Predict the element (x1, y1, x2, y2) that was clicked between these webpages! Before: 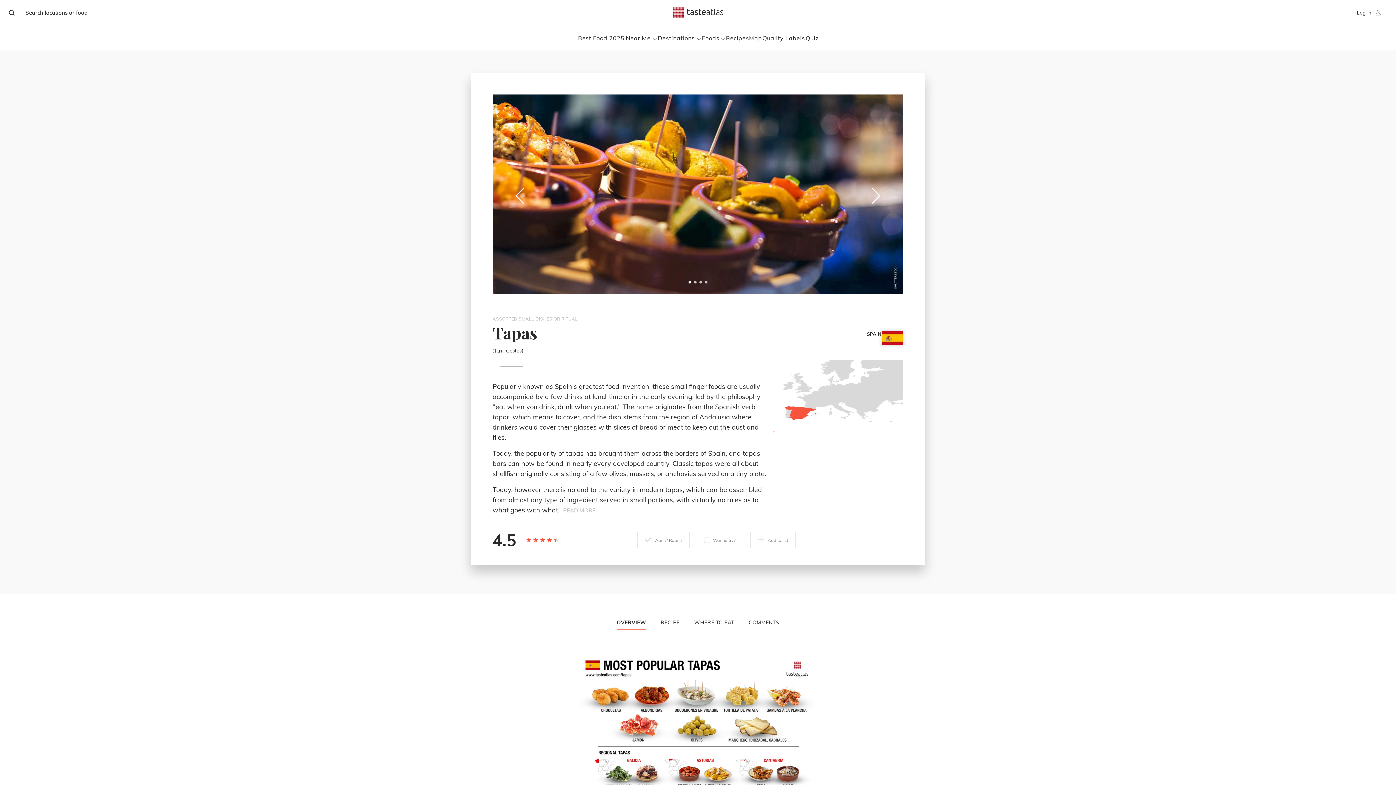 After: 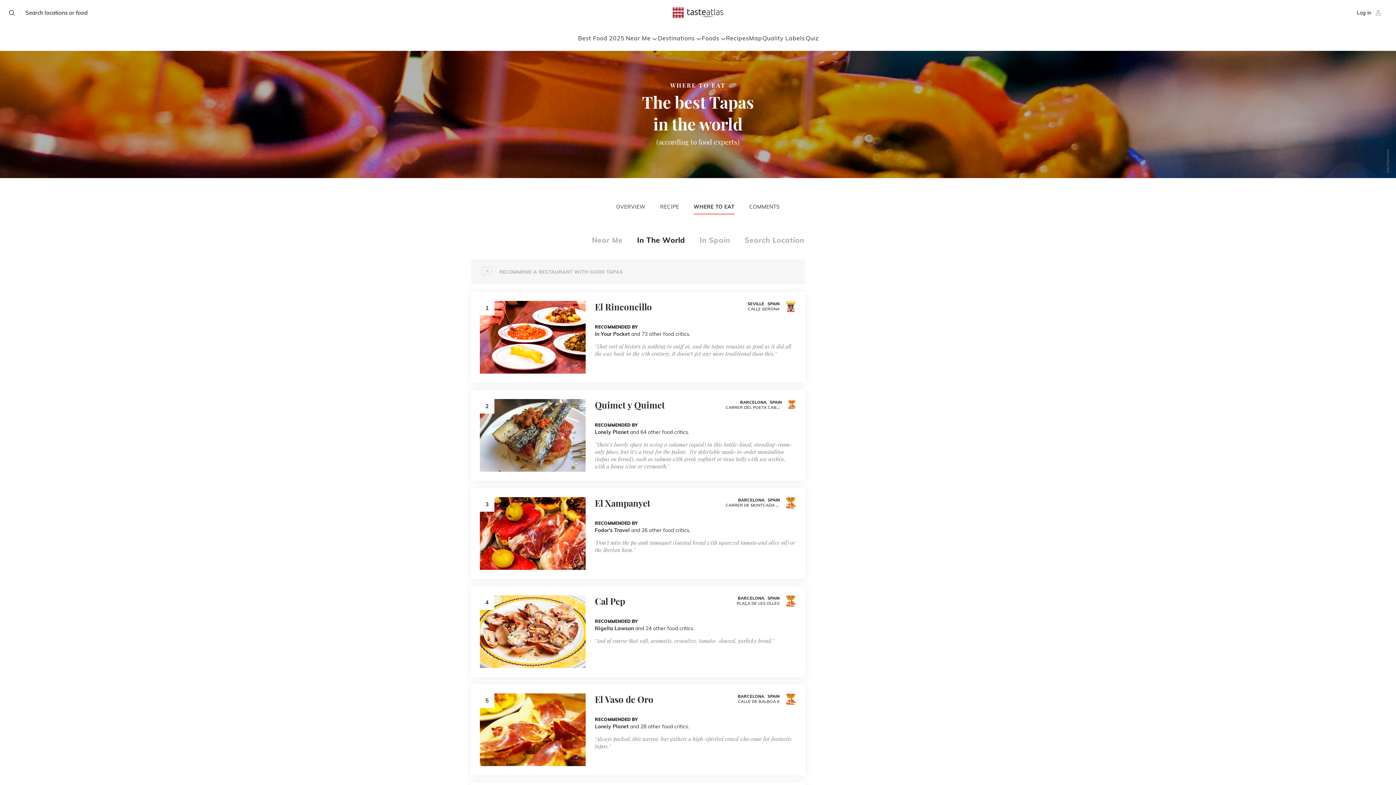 Action: bbox: (694, 619, 734, 626) label: WHERE TO EAT